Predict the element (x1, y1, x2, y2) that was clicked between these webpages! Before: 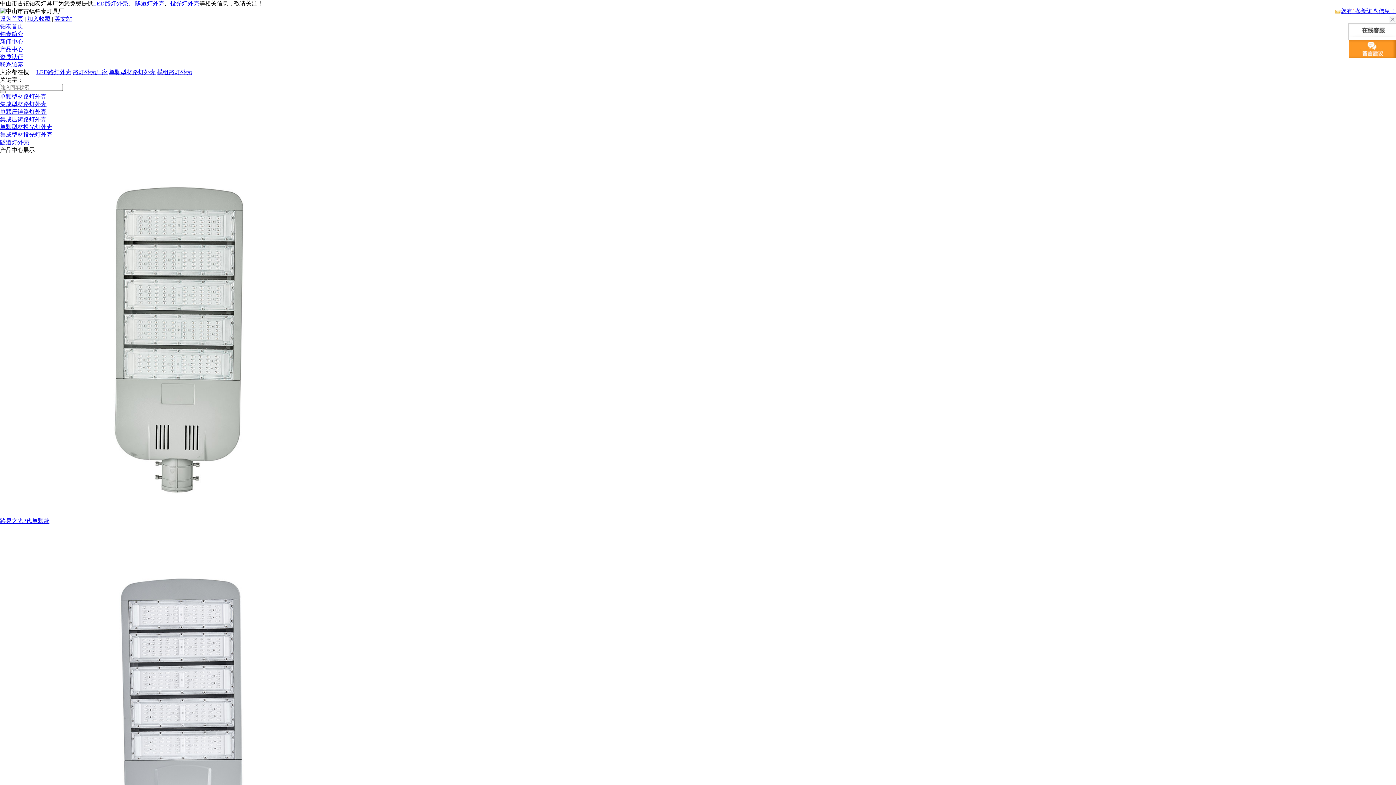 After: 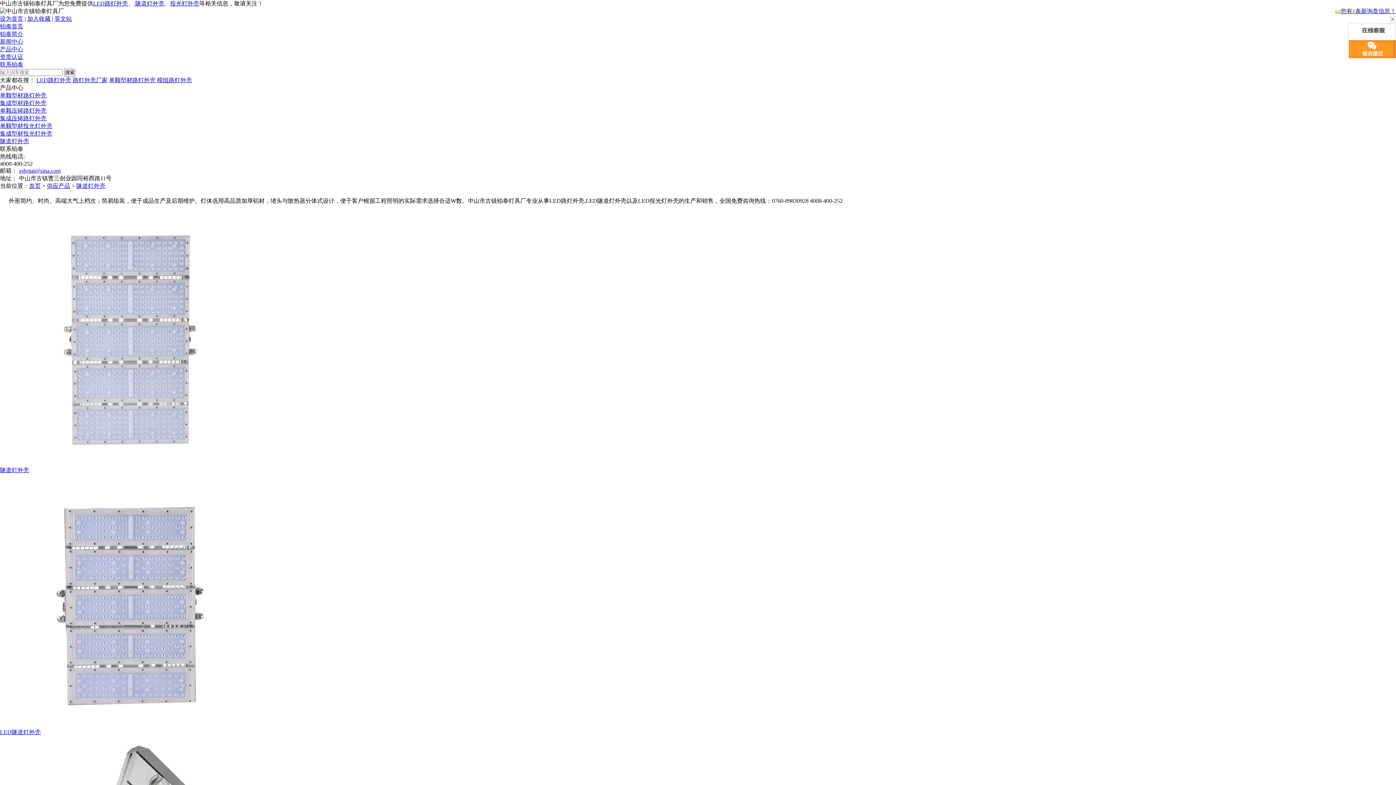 Action: label: 隧道灯外壳 bbox: (0, 139, 29, 145)